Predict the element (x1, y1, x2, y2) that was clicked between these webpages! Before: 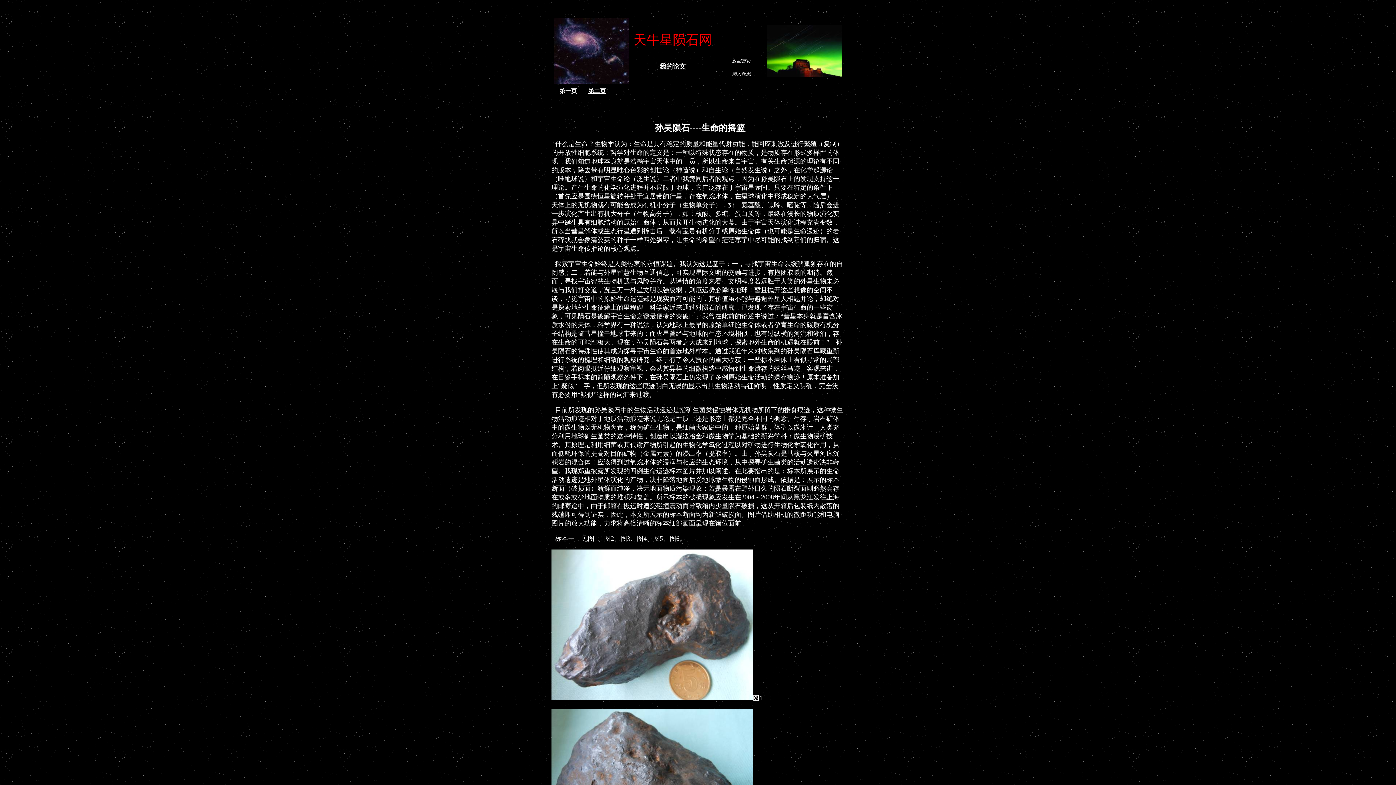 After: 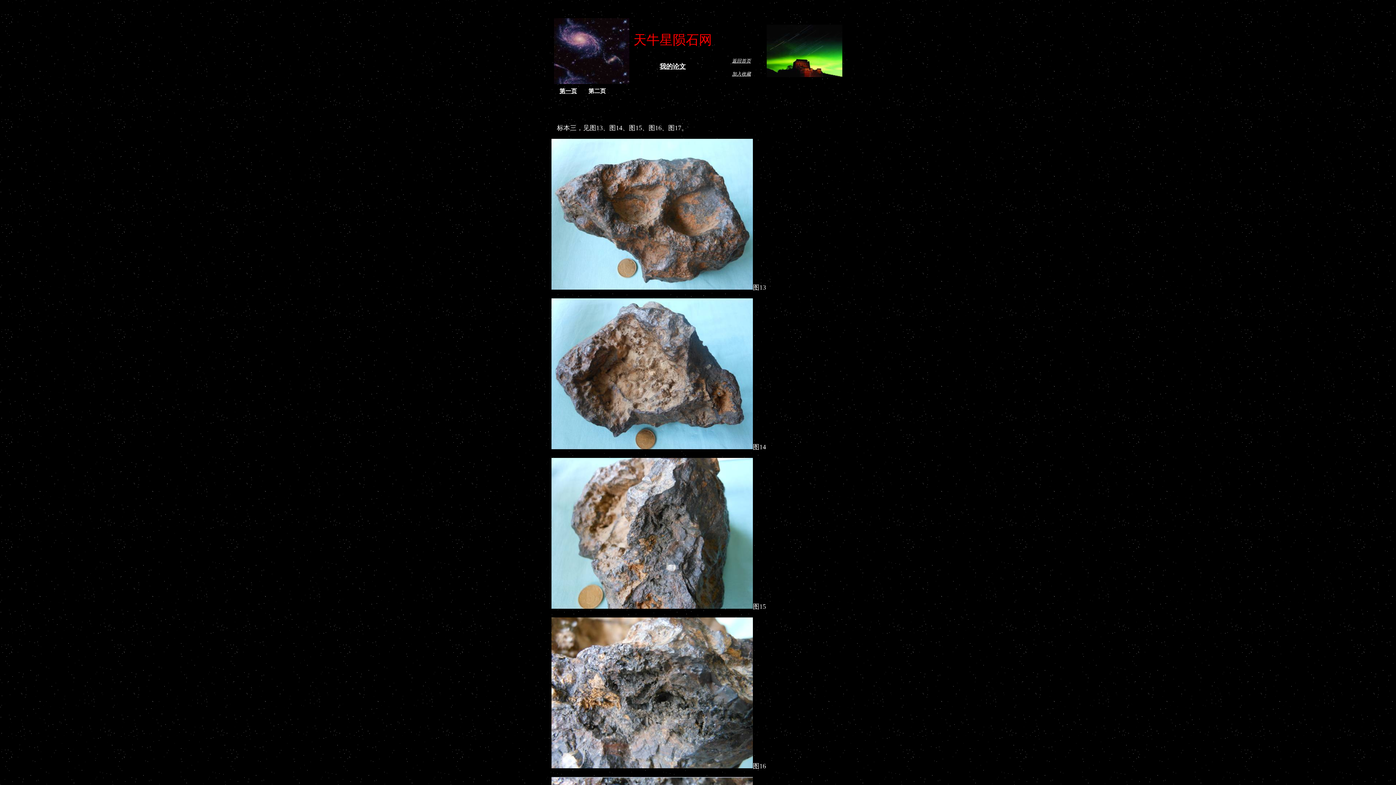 Action: bbox: (588, 88, 606, 94) label: 第二页